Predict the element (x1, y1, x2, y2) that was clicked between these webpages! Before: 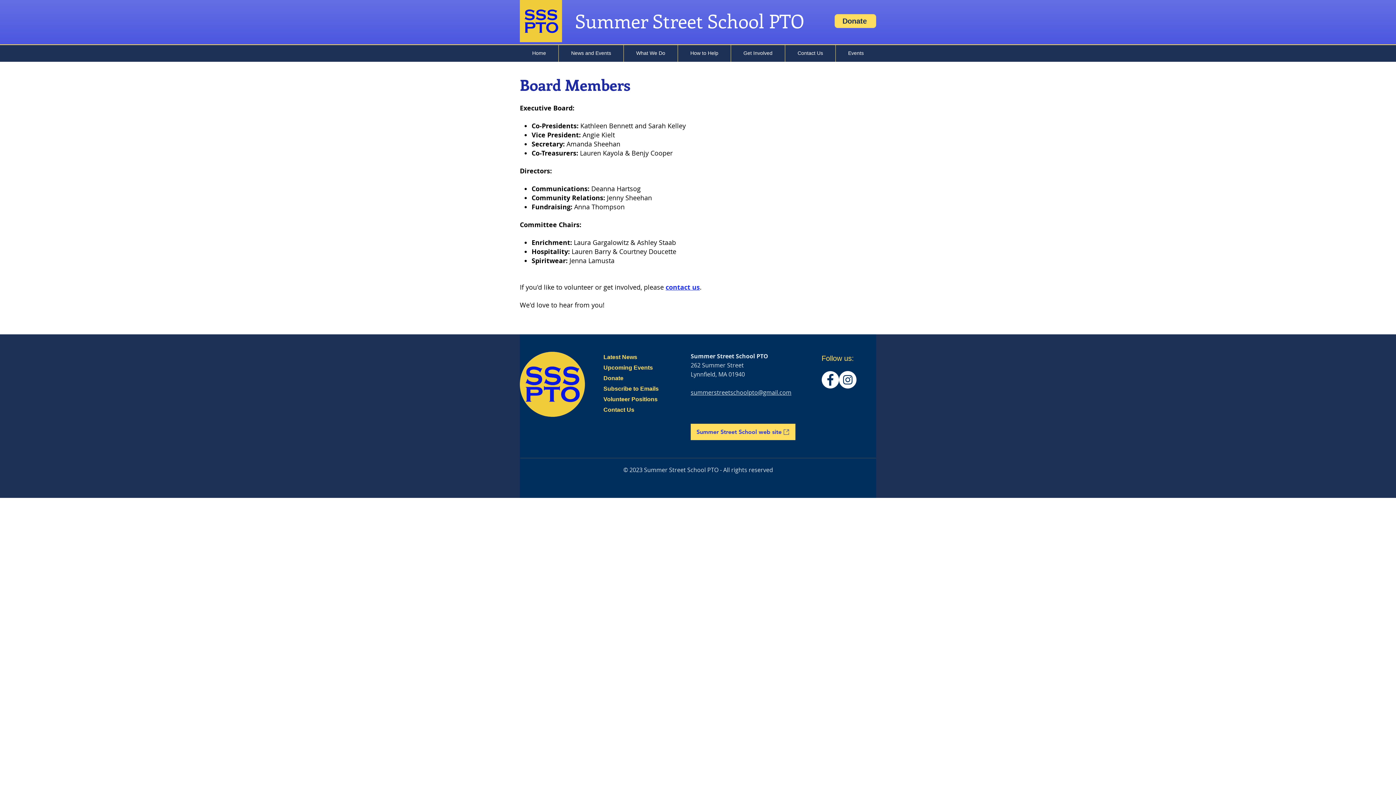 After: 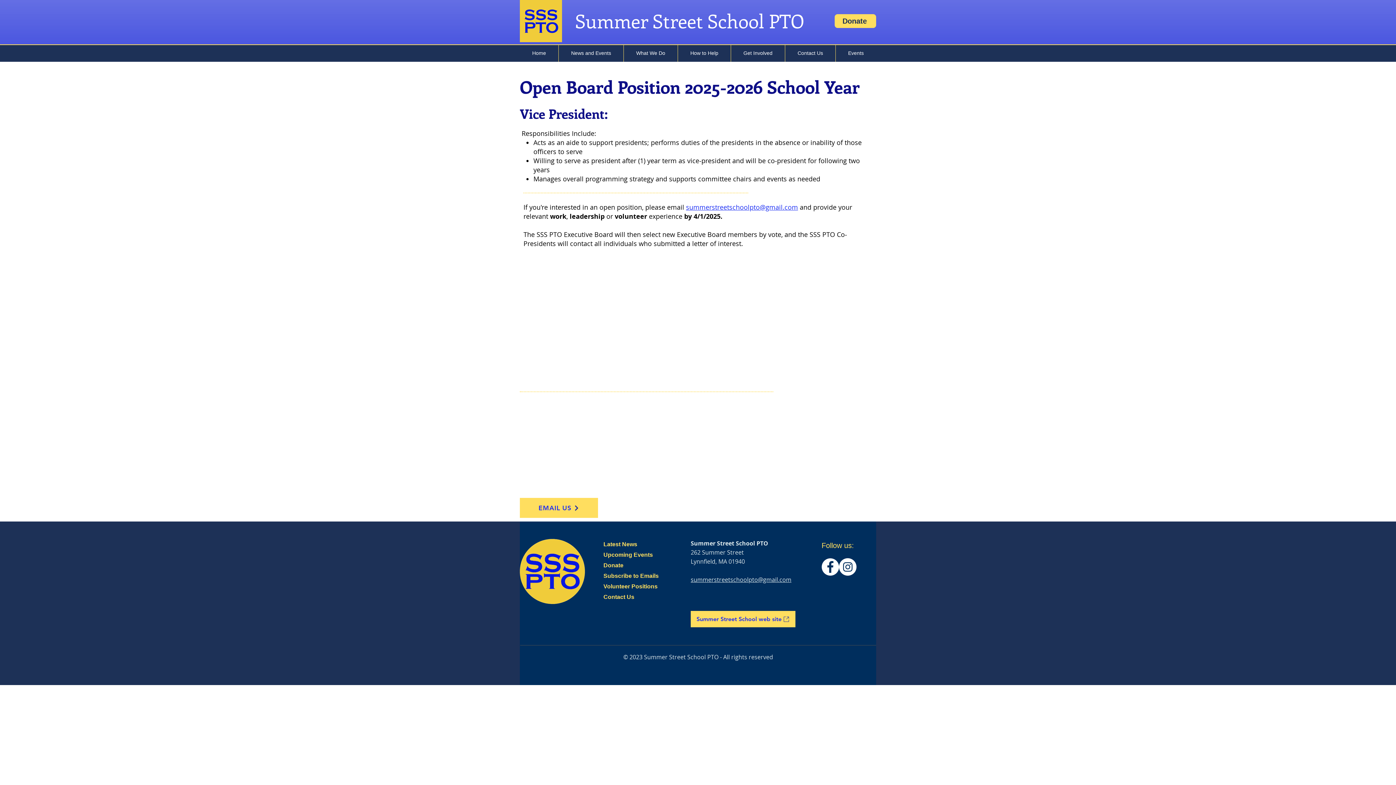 Action: bbox: (603, 395, 657, 403) label: Volunteer Positions